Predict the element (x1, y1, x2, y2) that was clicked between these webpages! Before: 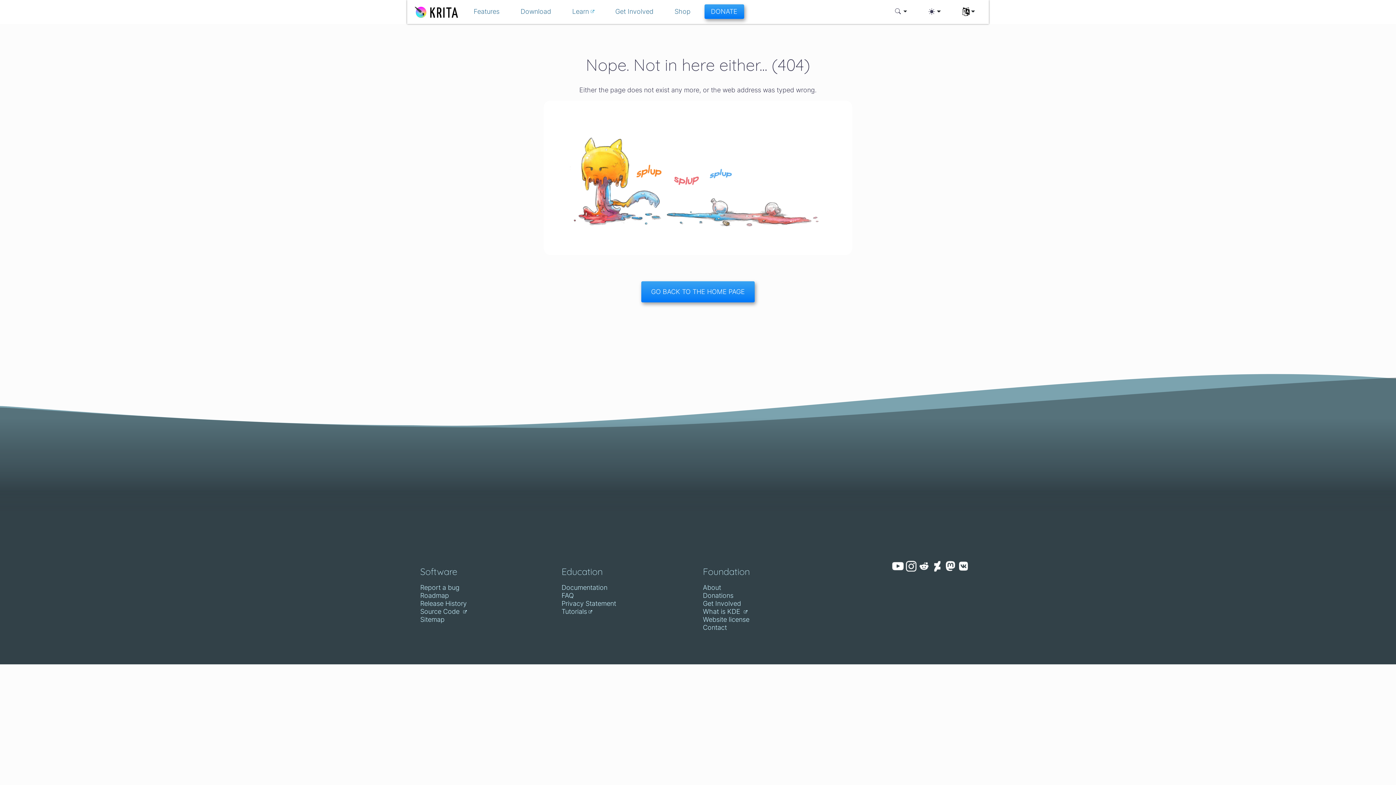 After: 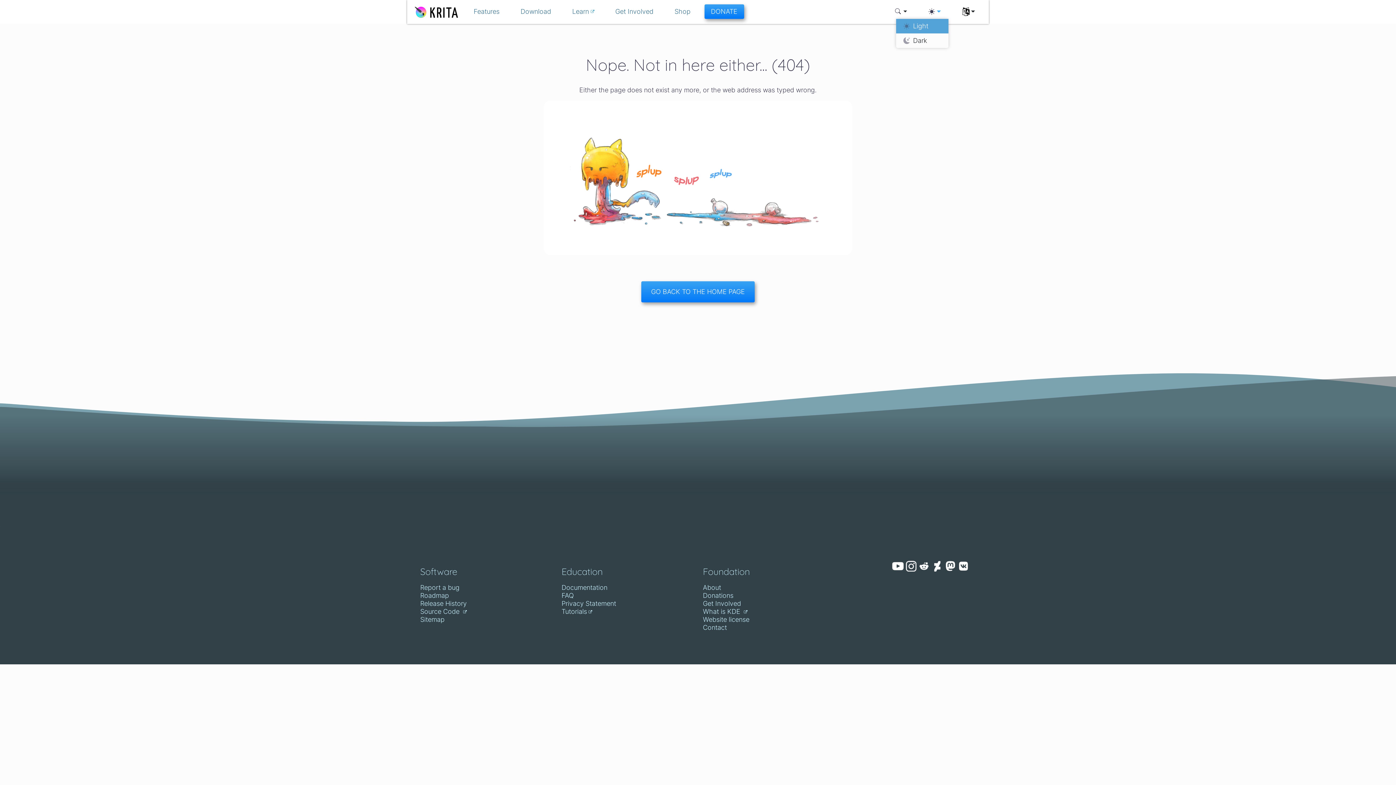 Action: bbox: (921, 4, 948, 18)